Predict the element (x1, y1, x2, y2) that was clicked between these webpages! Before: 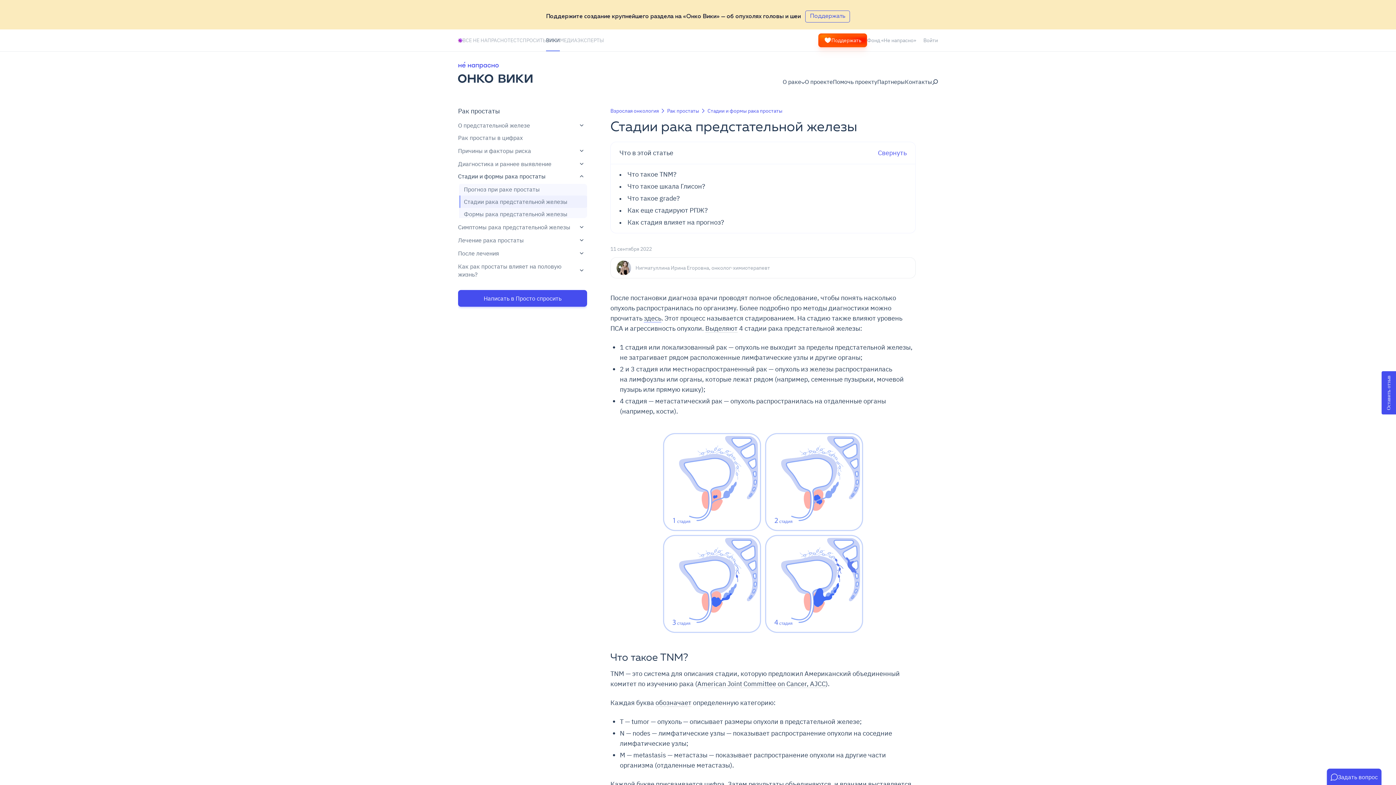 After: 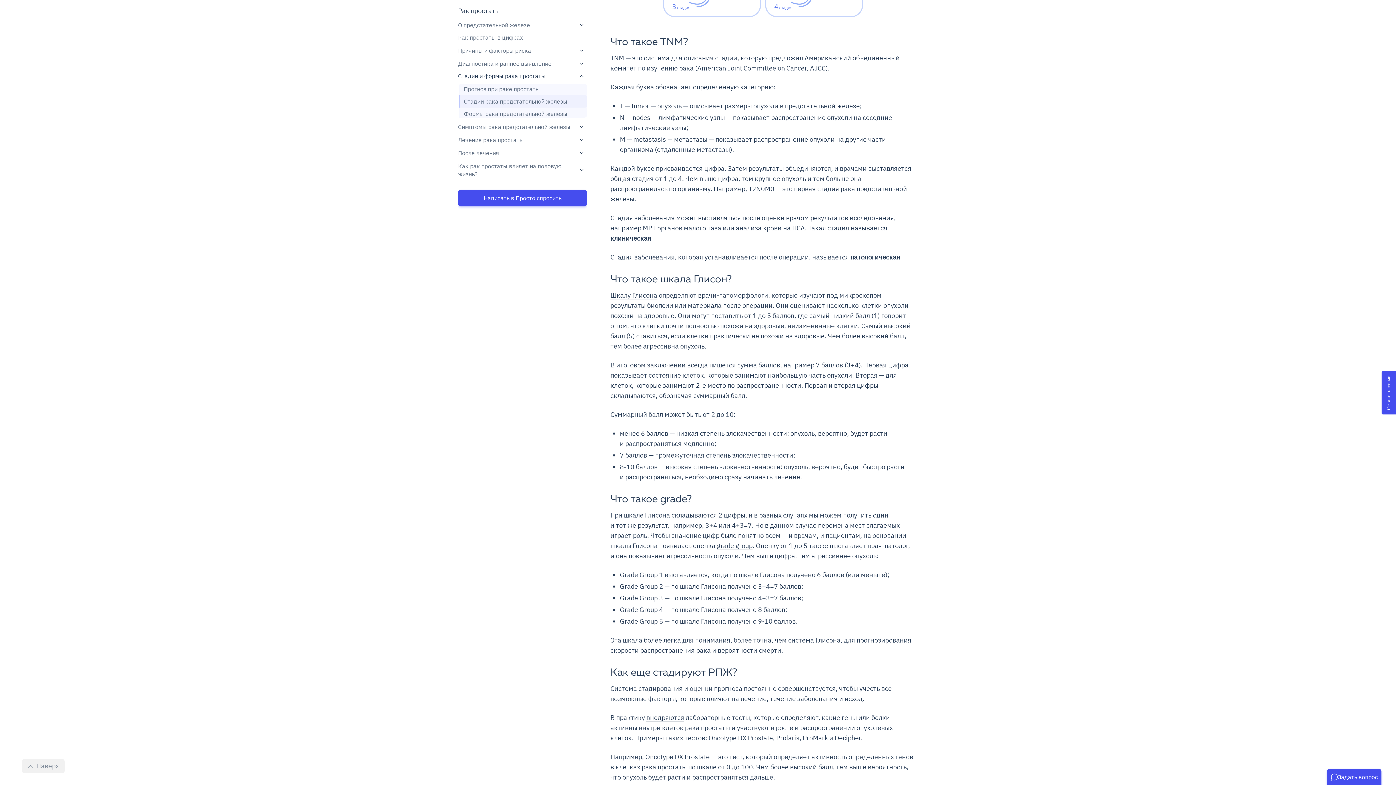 Action: bbox: (627, 170, 906, 178) label: Что такое TNM?